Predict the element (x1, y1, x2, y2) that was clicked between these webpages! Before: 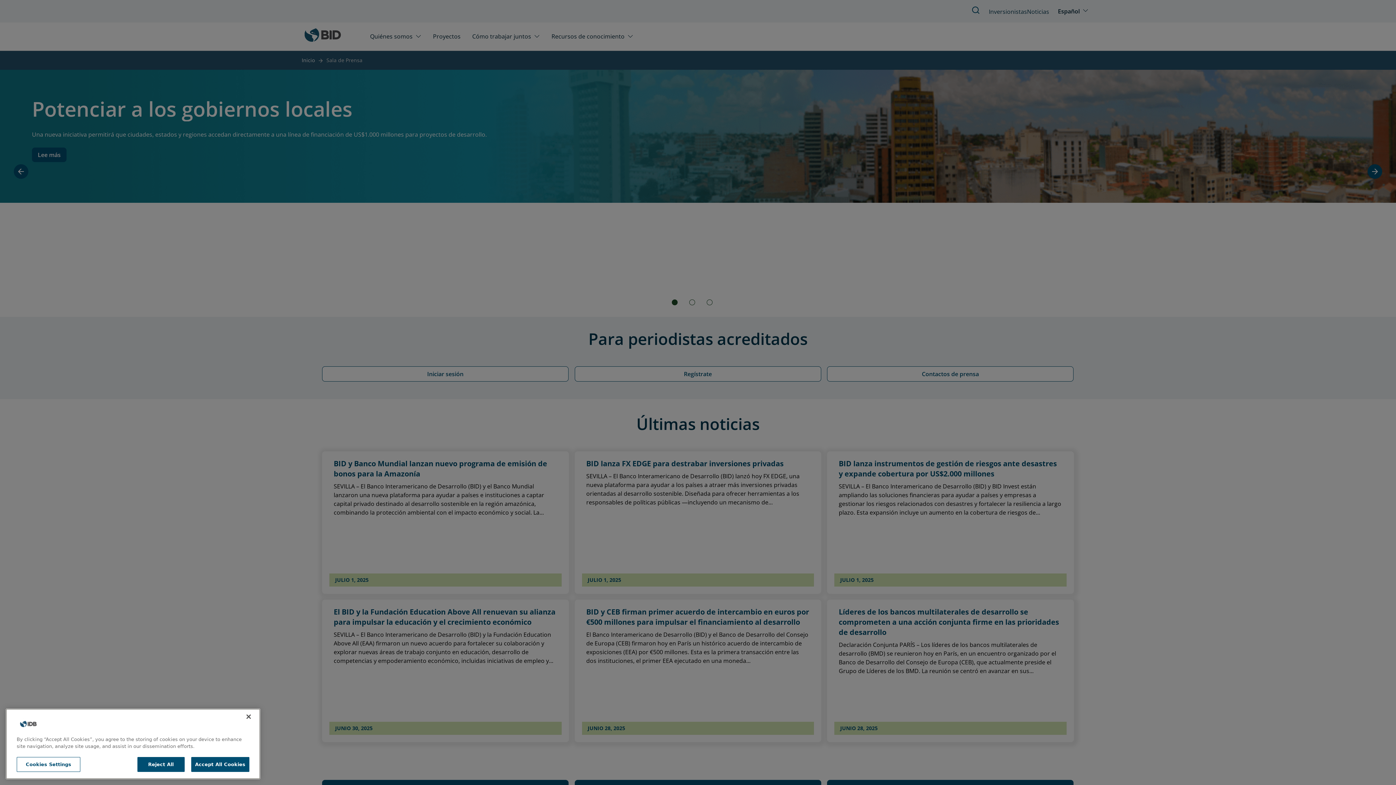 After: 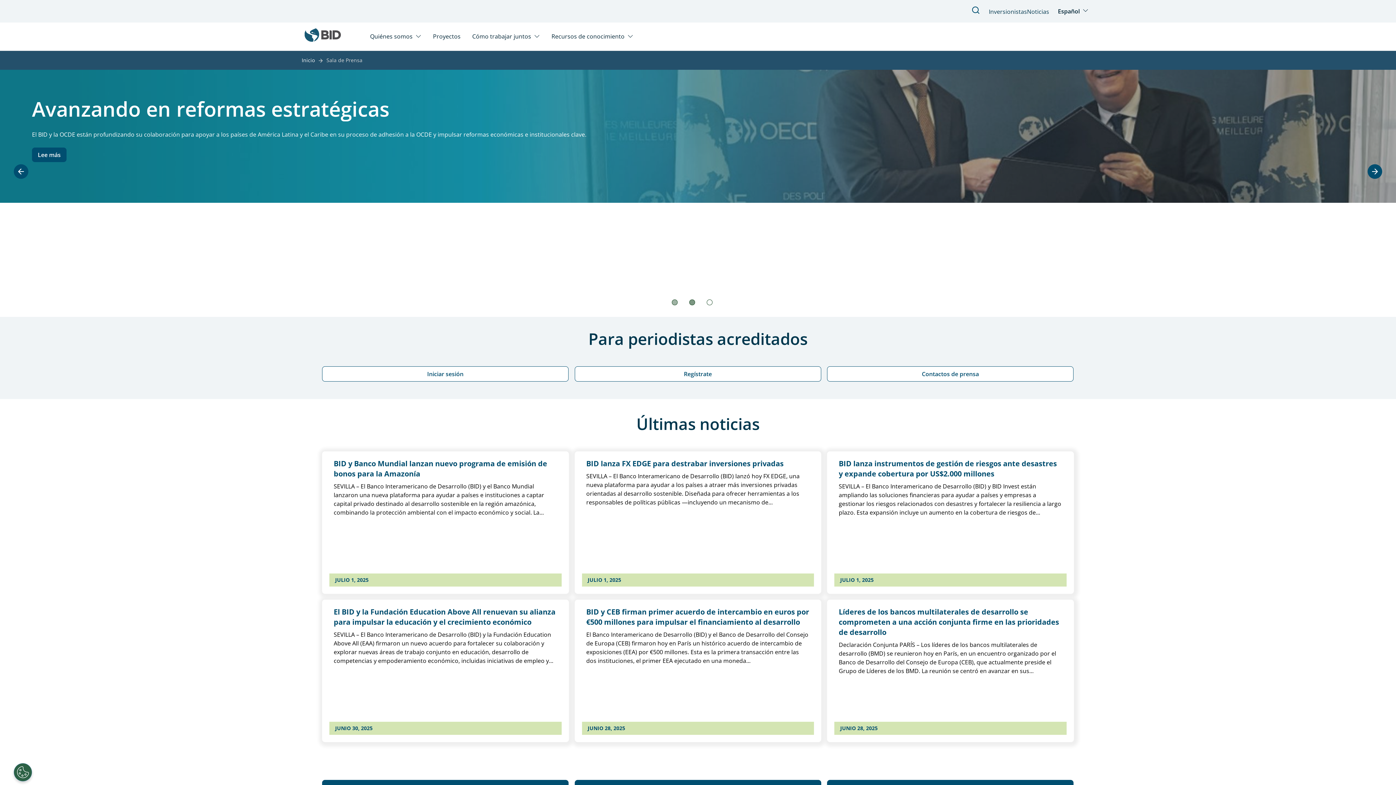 Action: label: Accept All Cookies bbox: (191, 772, 249, 787)